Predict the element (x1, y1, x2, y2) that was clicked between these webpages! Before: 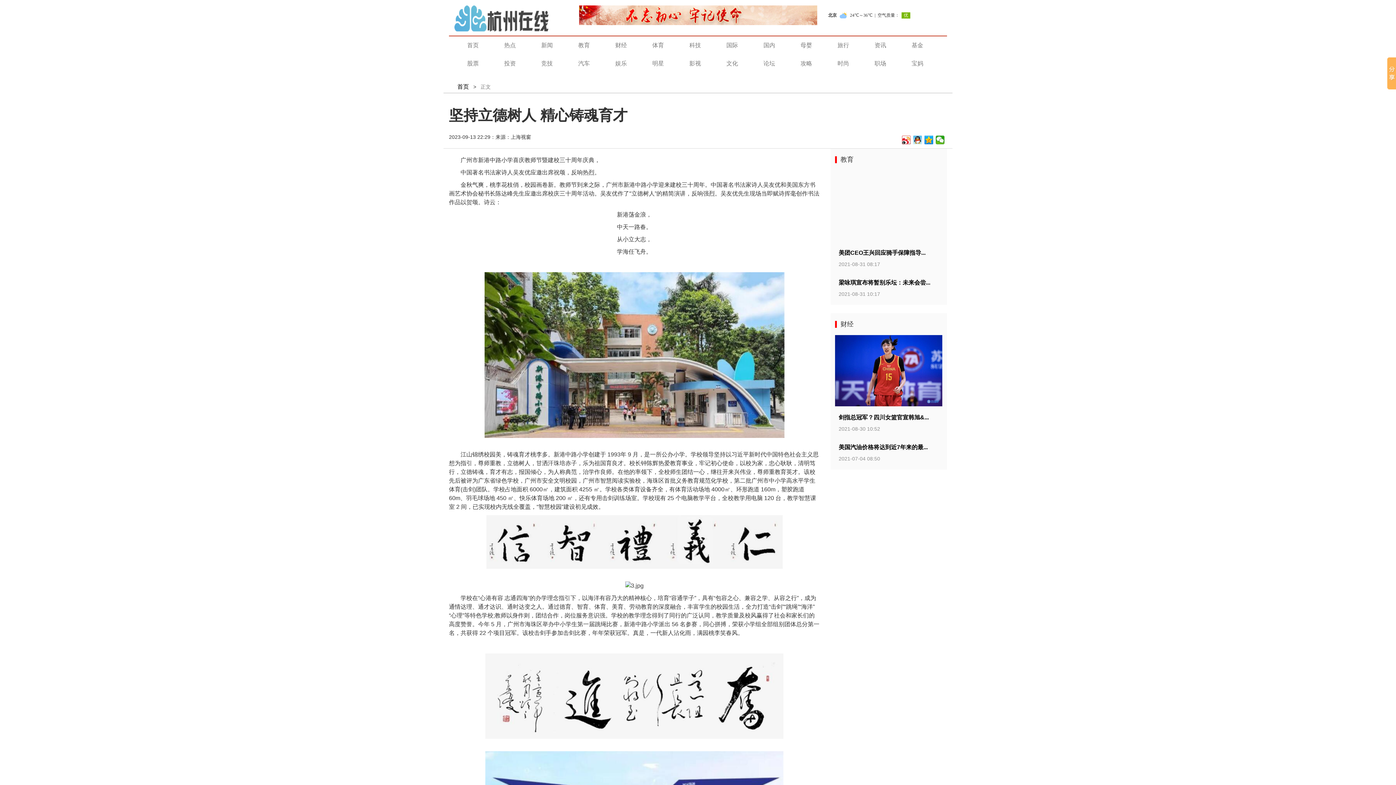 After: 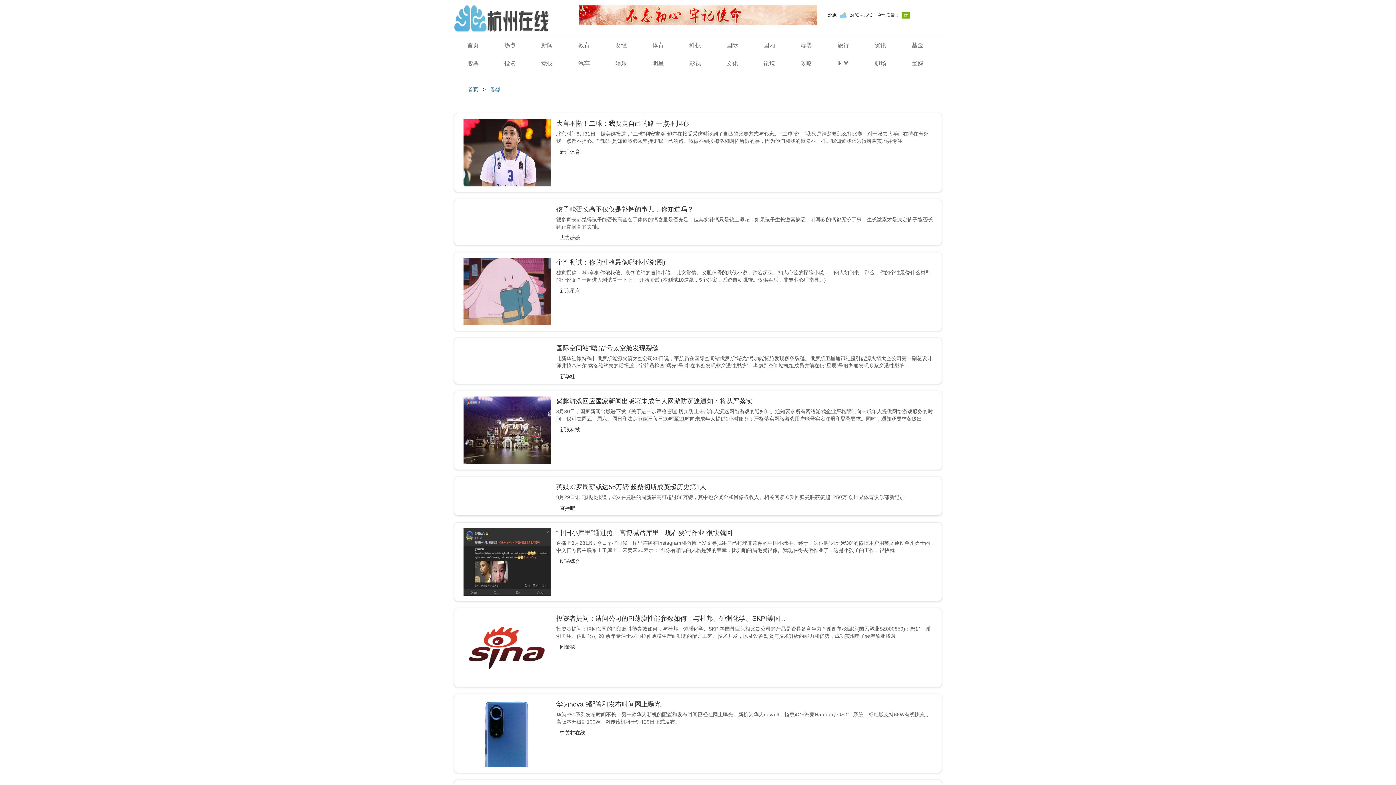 Action: label: 母婴 bbox: (788, 36, 825, 54)